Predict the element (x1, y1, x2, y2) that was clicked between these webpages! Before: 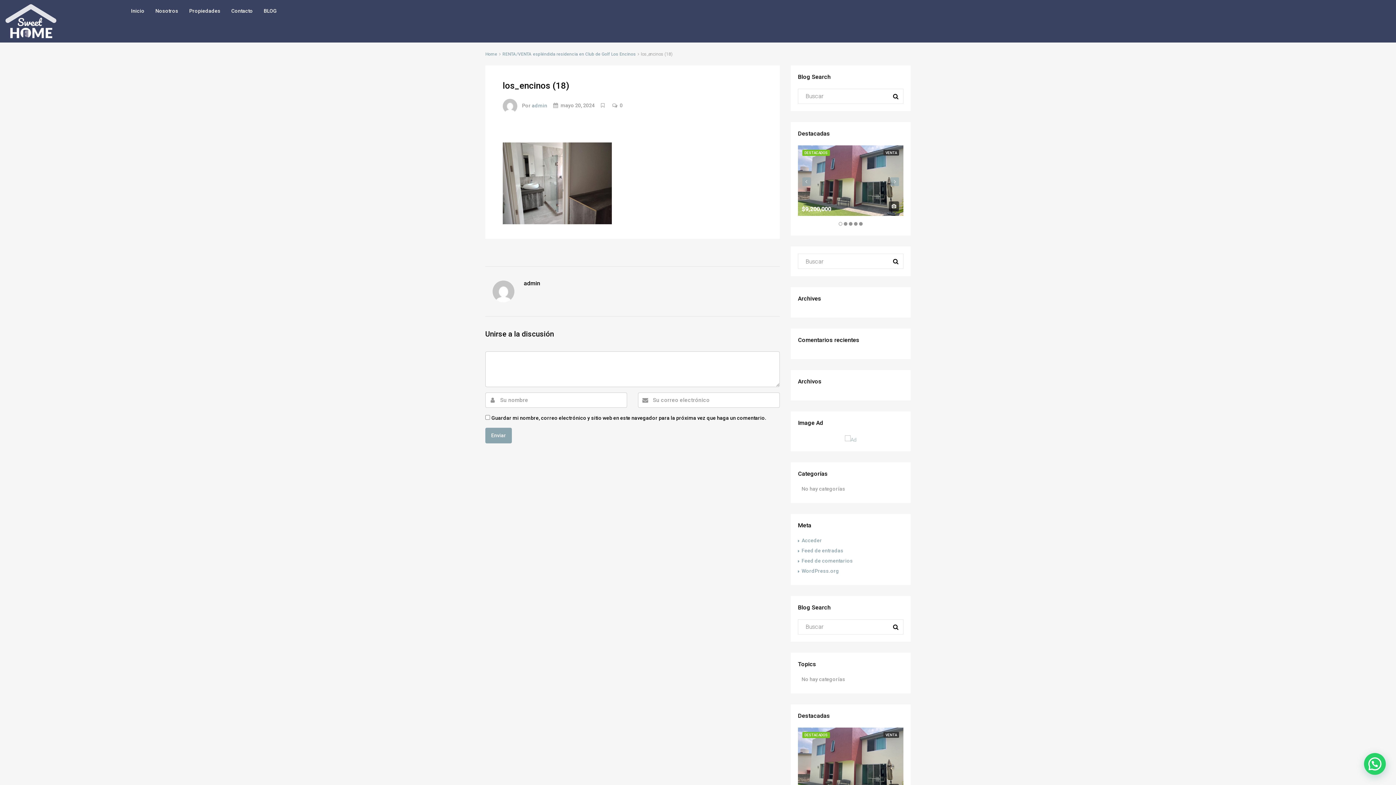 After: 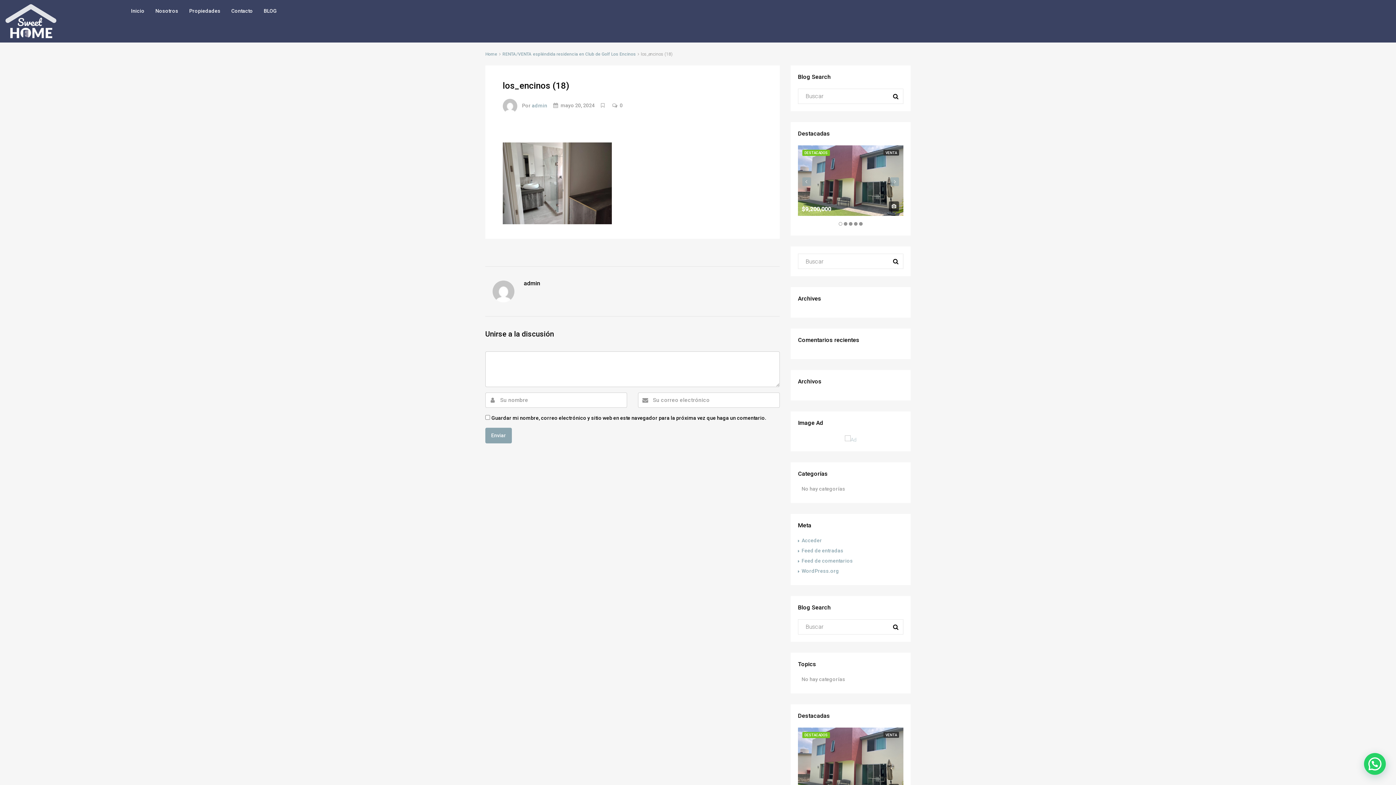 Action: bbox: (844, 436, 856, 442)